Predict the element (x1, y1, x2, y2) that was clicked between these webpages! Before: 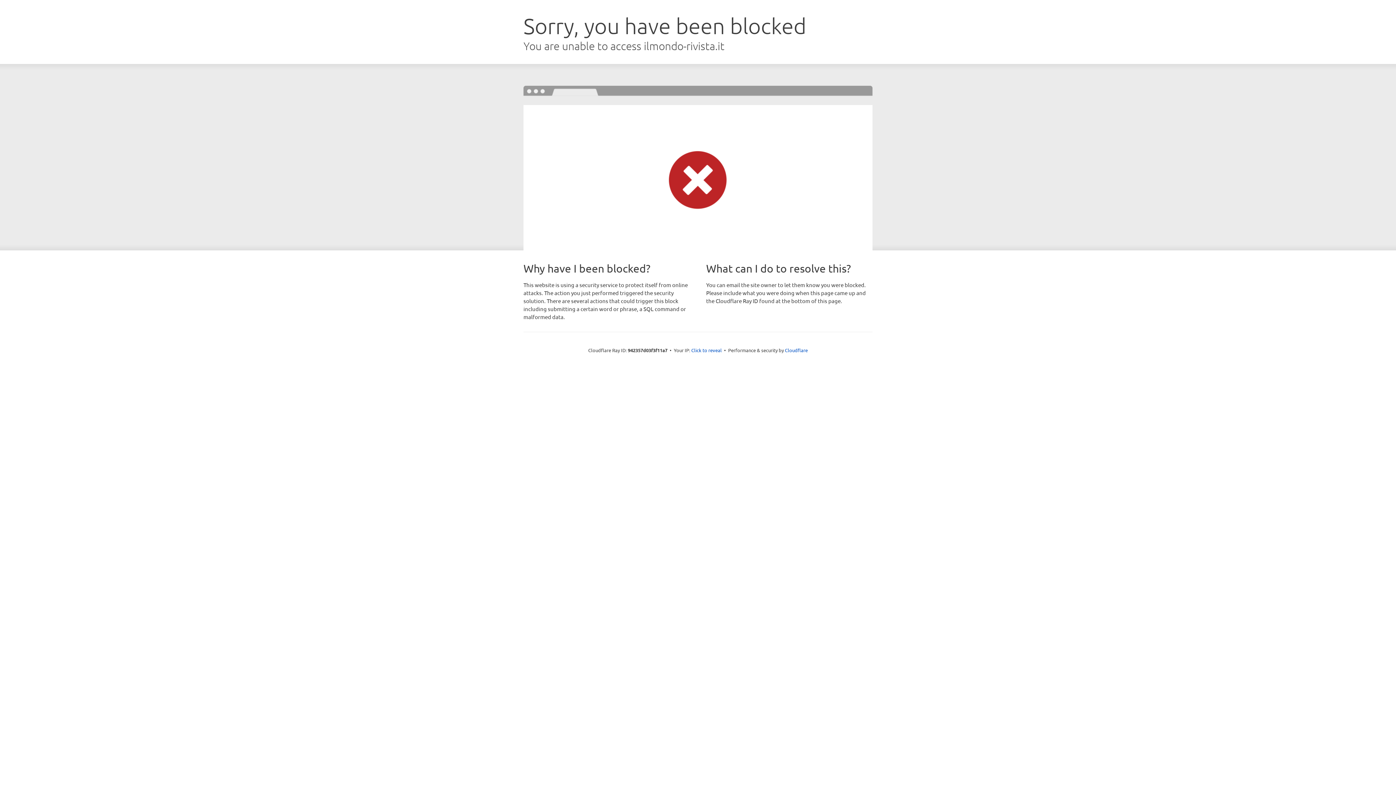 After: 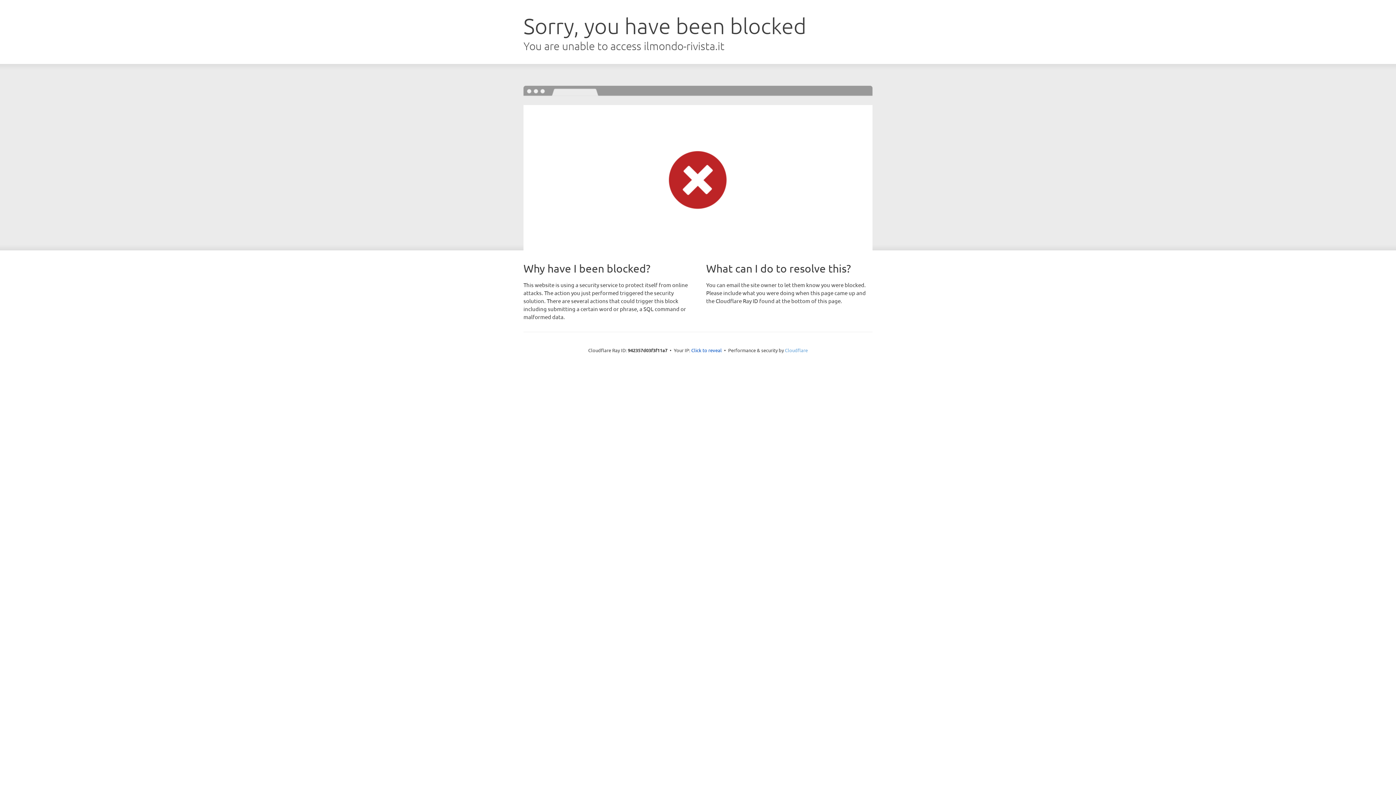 Action: bbox: (785, 347, 808, 353) label: Cloudflare